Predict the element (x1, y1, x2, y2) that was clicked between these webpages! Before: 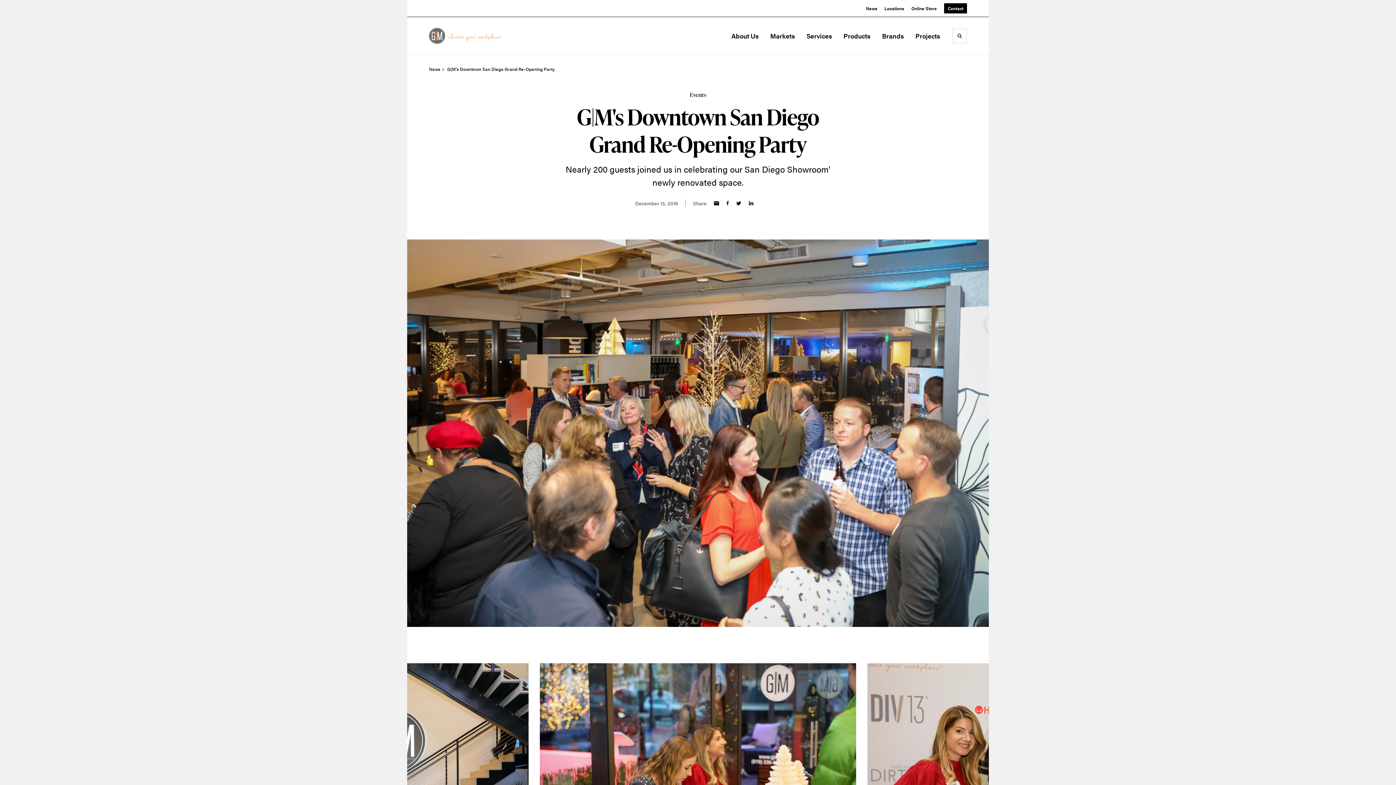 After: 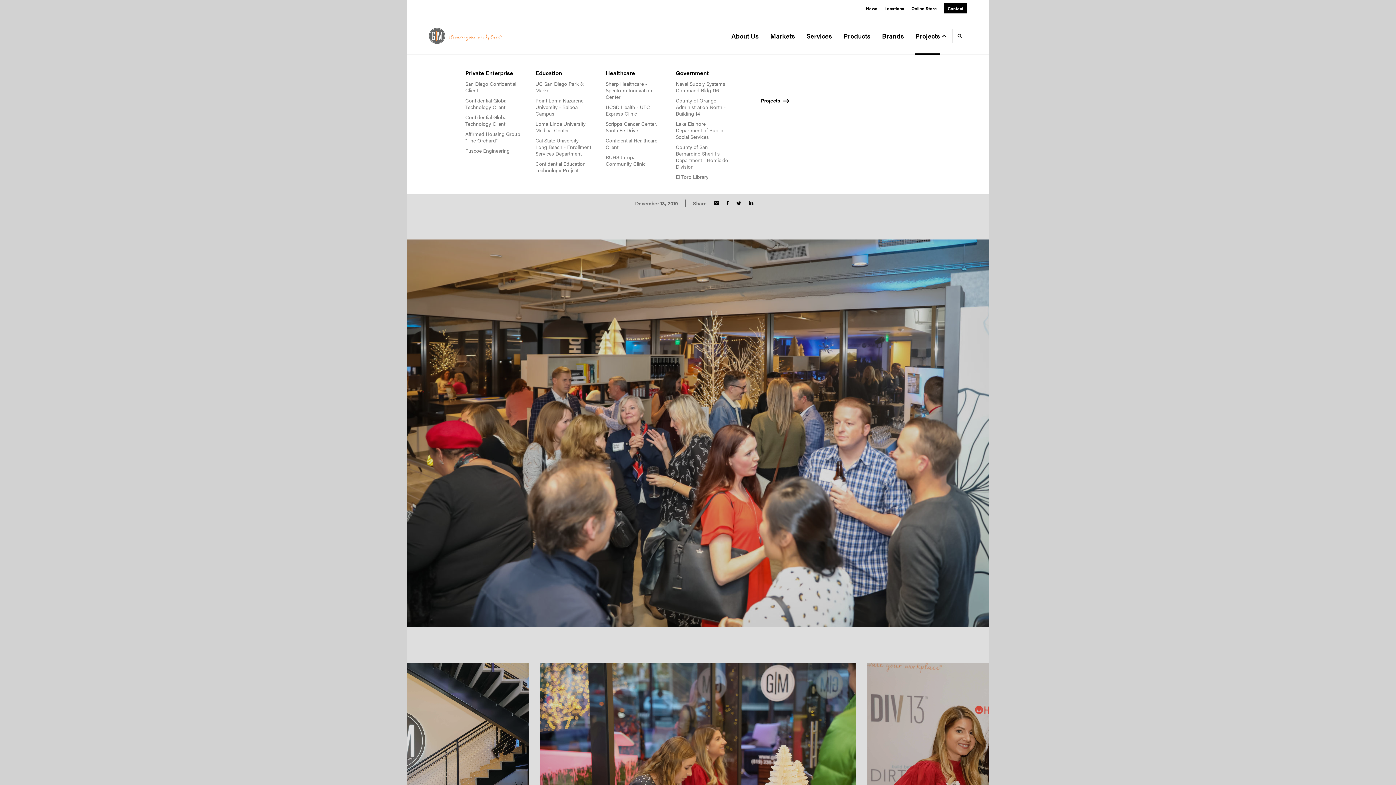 Action: label: Projects bbox: (915, 31, 945, 40)